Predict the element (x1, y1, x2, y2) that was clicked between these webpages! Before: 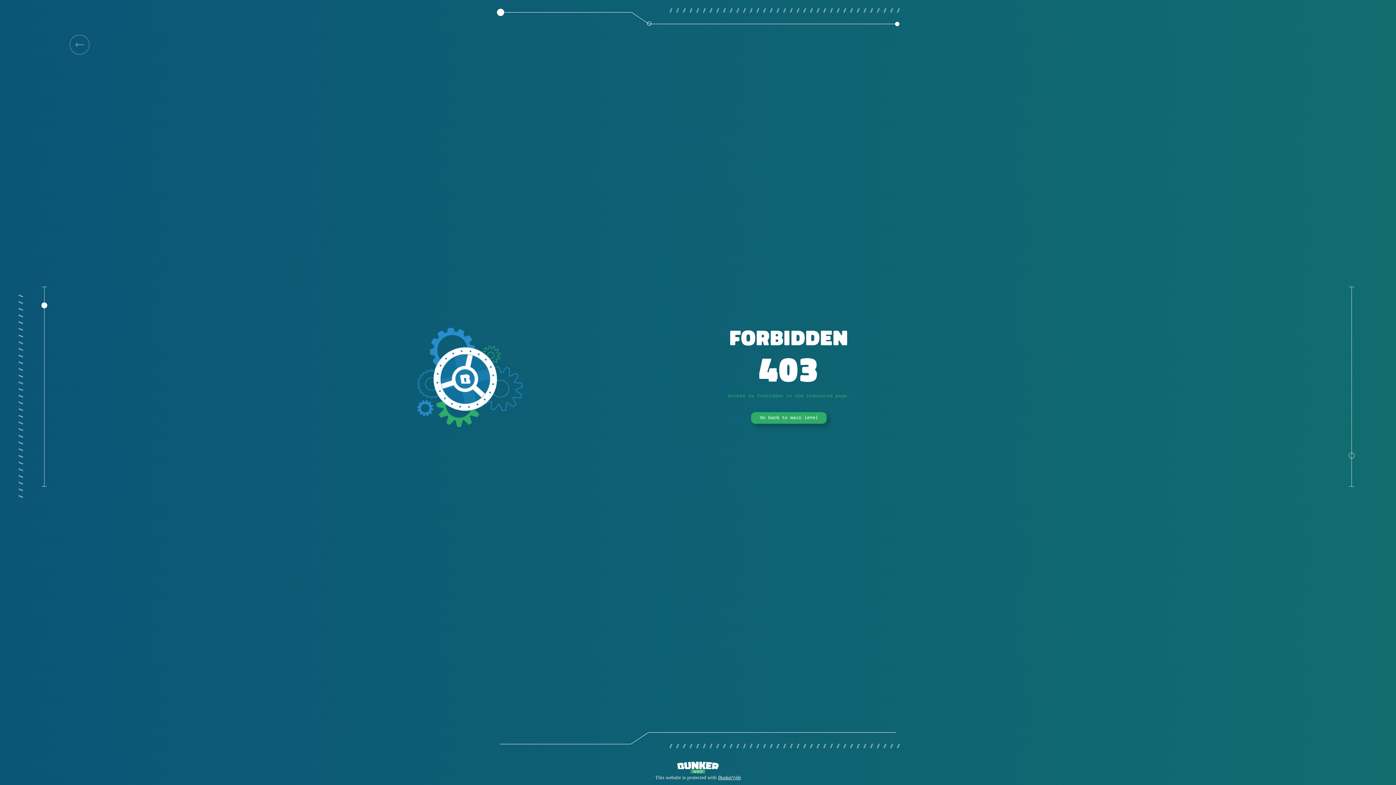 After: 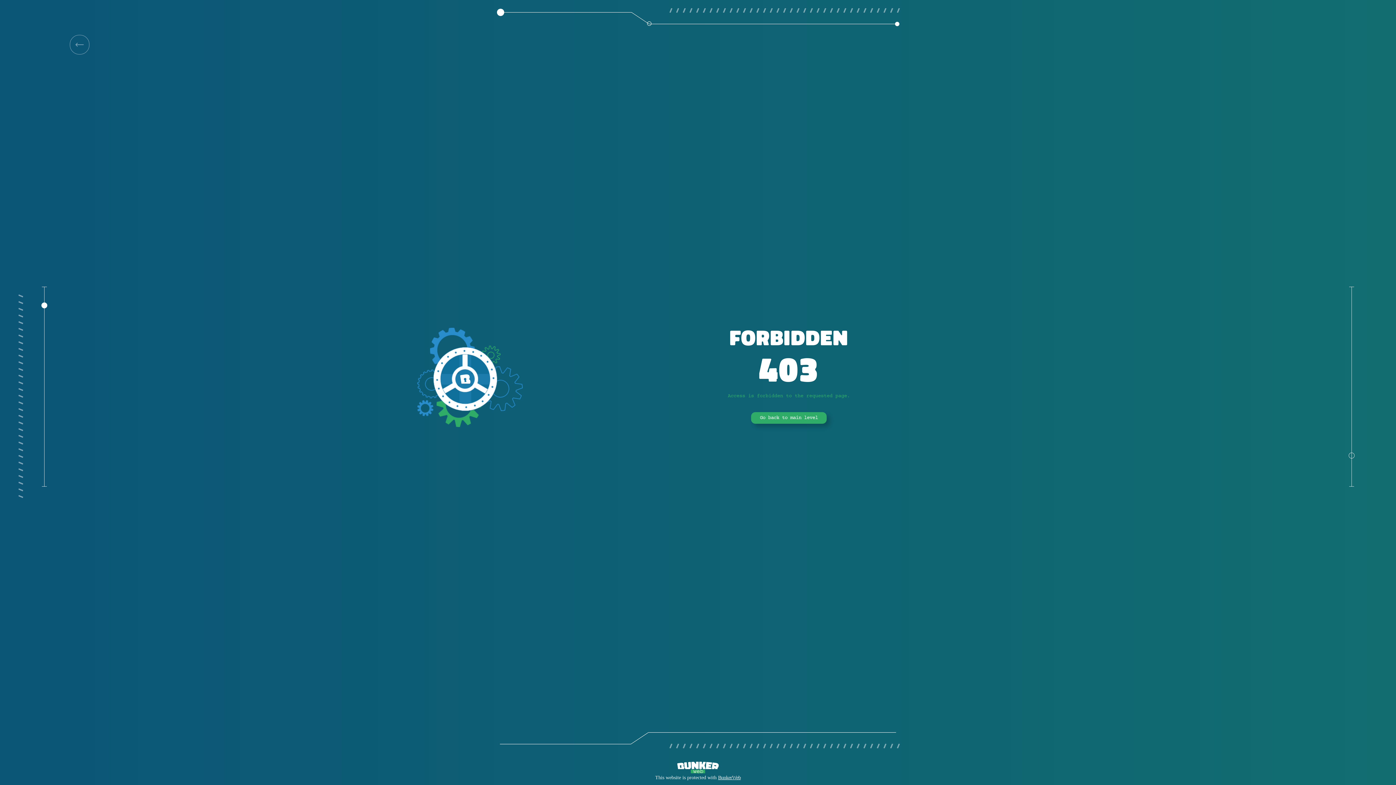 Action: bbox: (69, 34, 89, 54)